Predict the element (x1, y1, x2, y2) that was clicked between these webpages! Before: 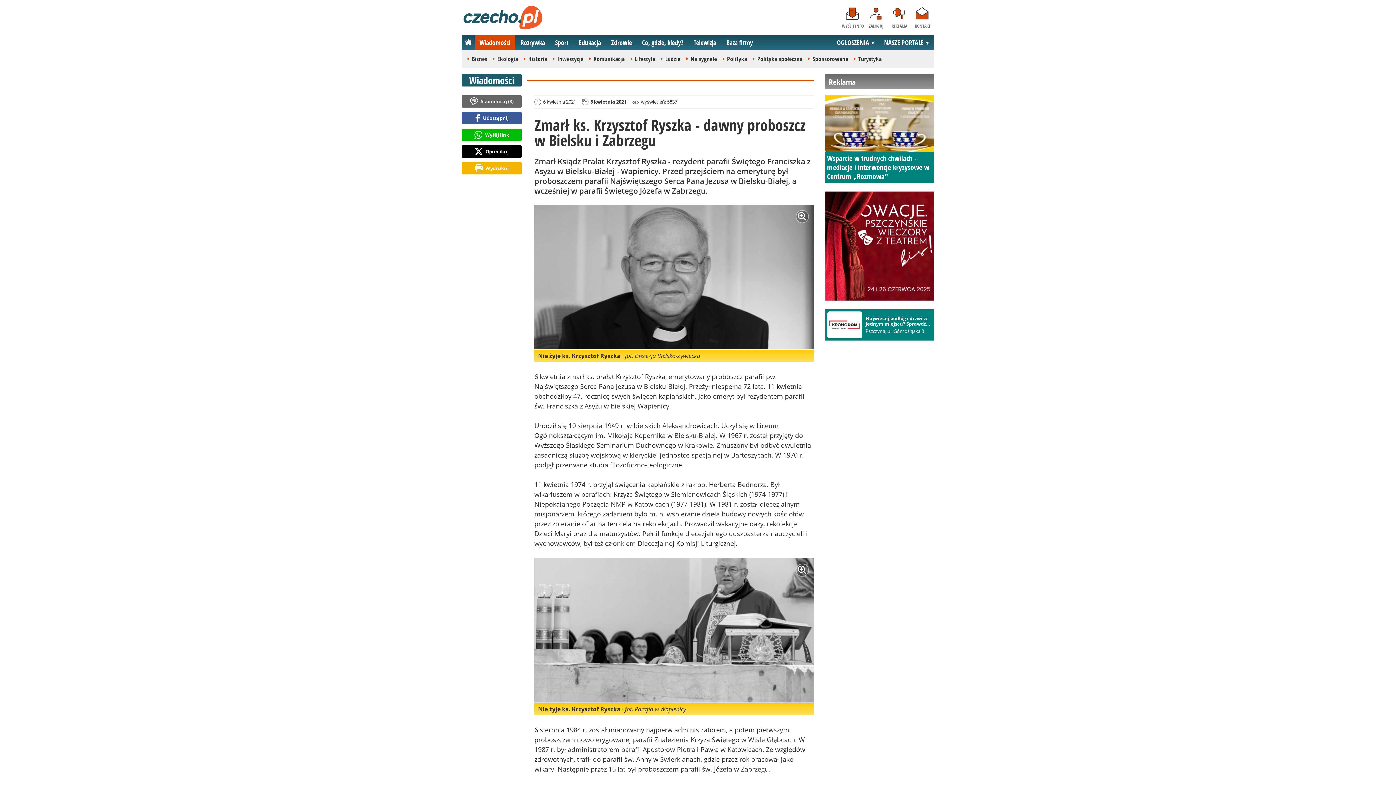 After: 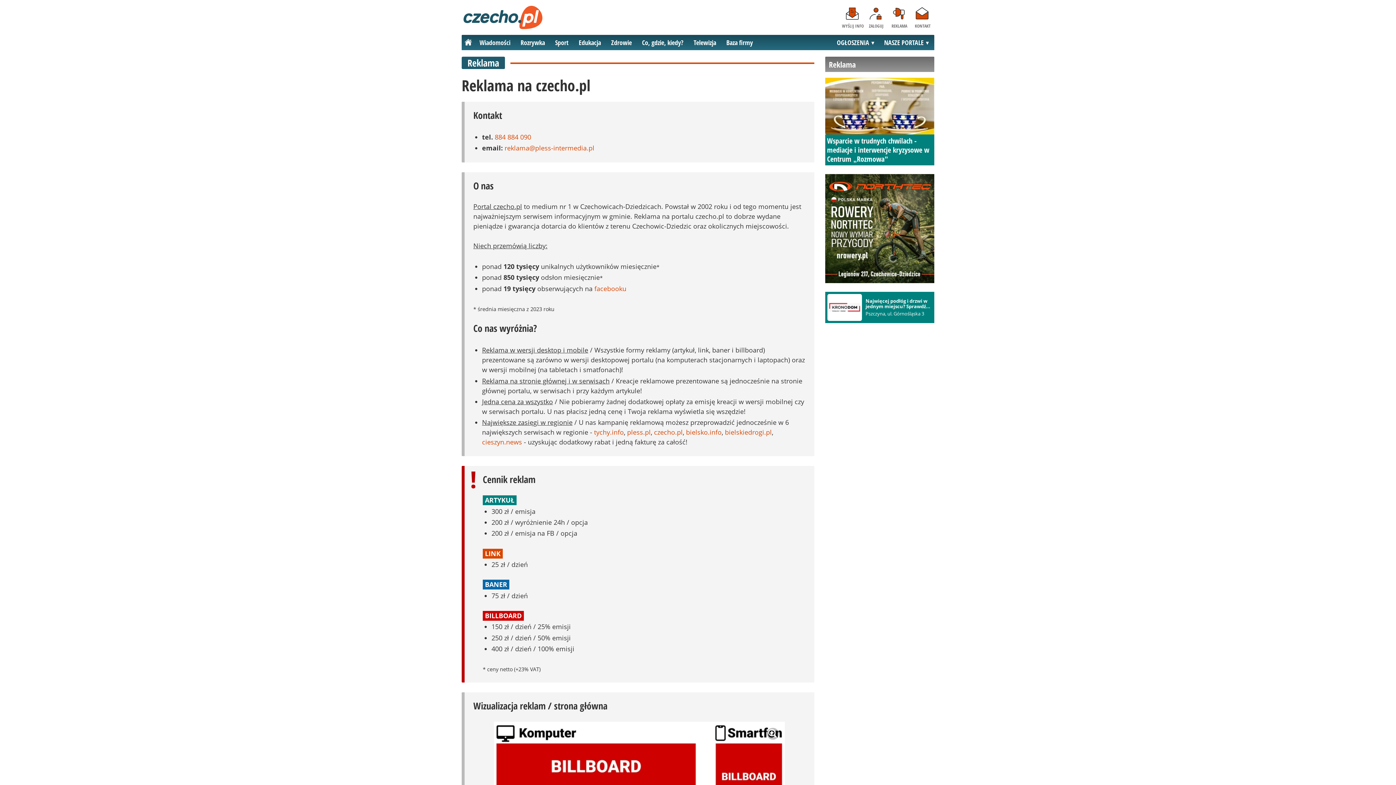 Action: bbox: (888, 5, 911, 29) label: REKLAMA